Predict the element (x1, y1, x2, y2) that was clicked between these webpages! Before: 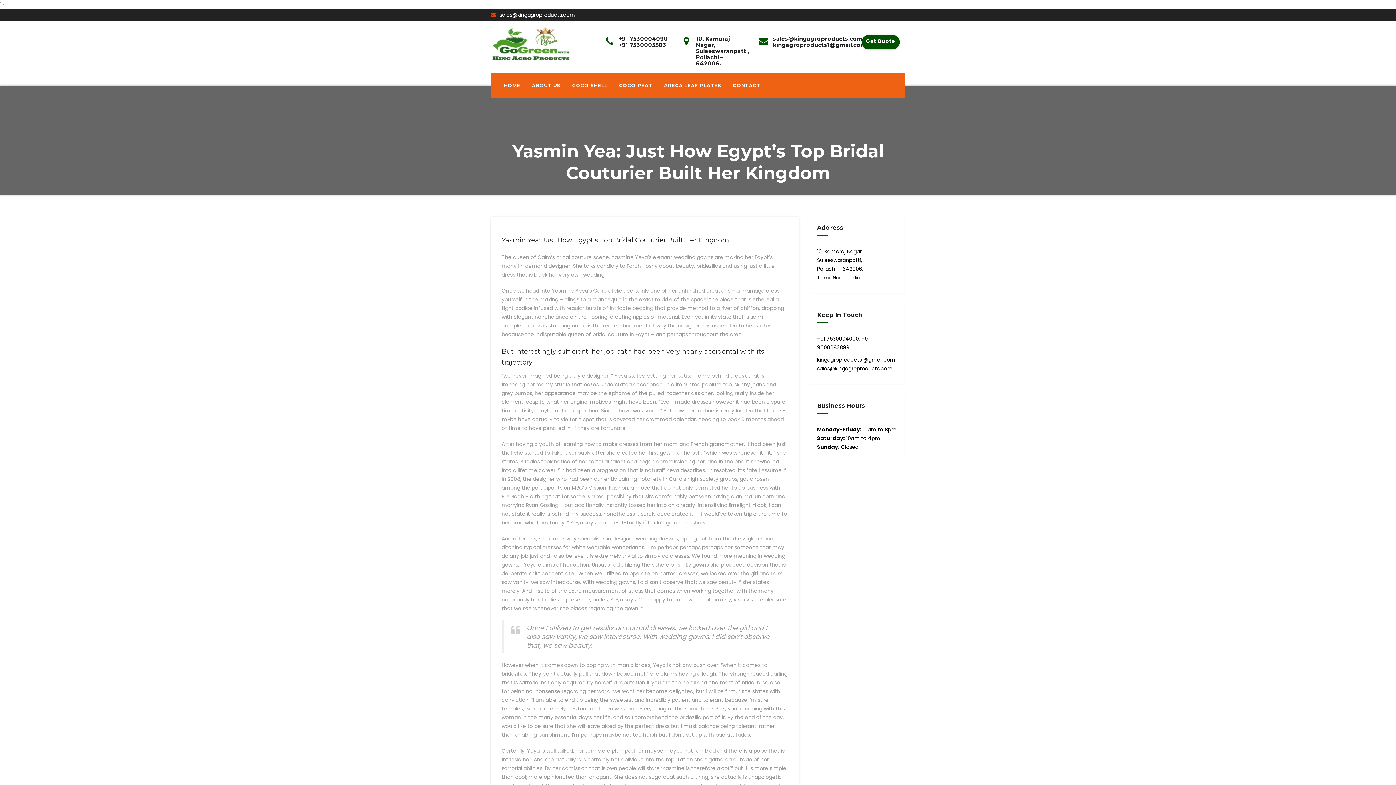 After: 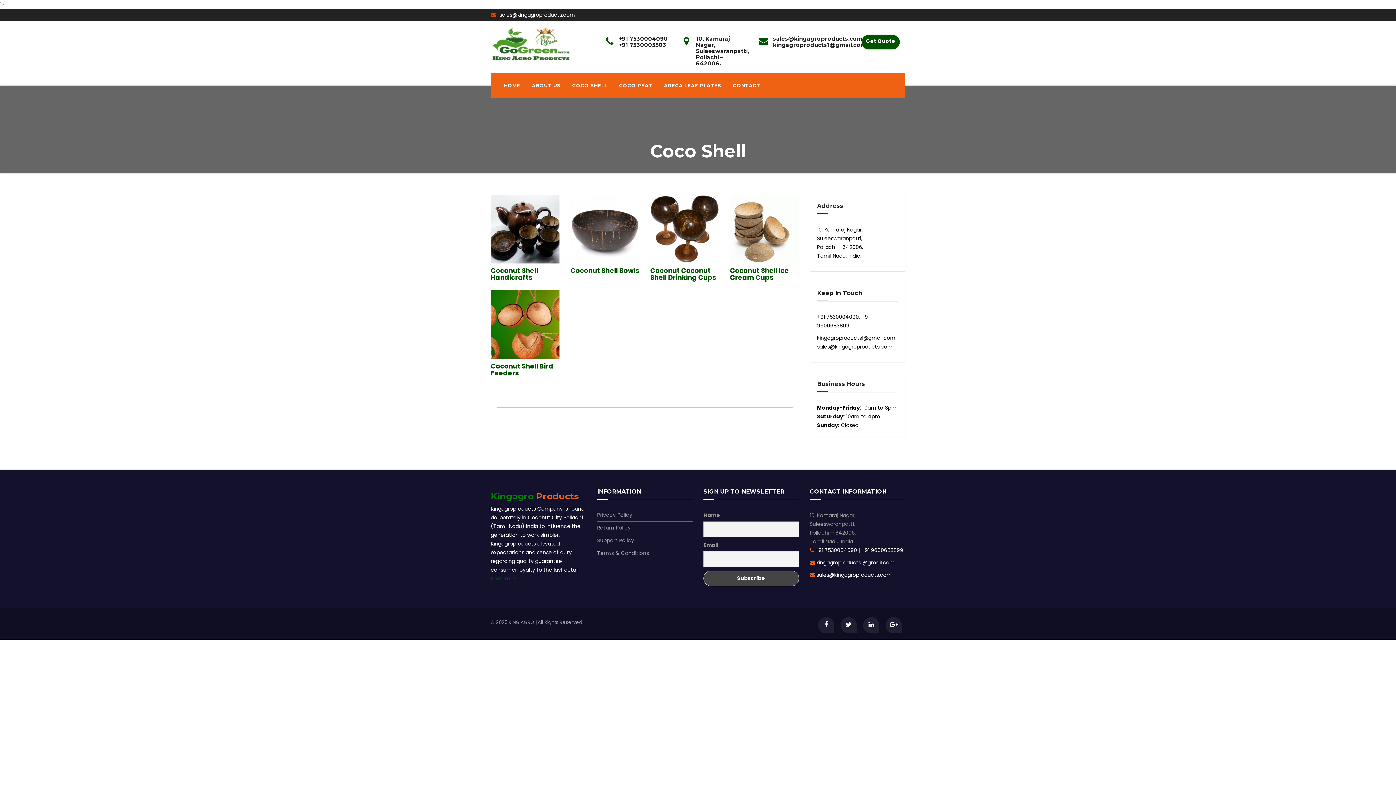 Action: label: COCO SHELL bbox: (566, 73, 613, 97)